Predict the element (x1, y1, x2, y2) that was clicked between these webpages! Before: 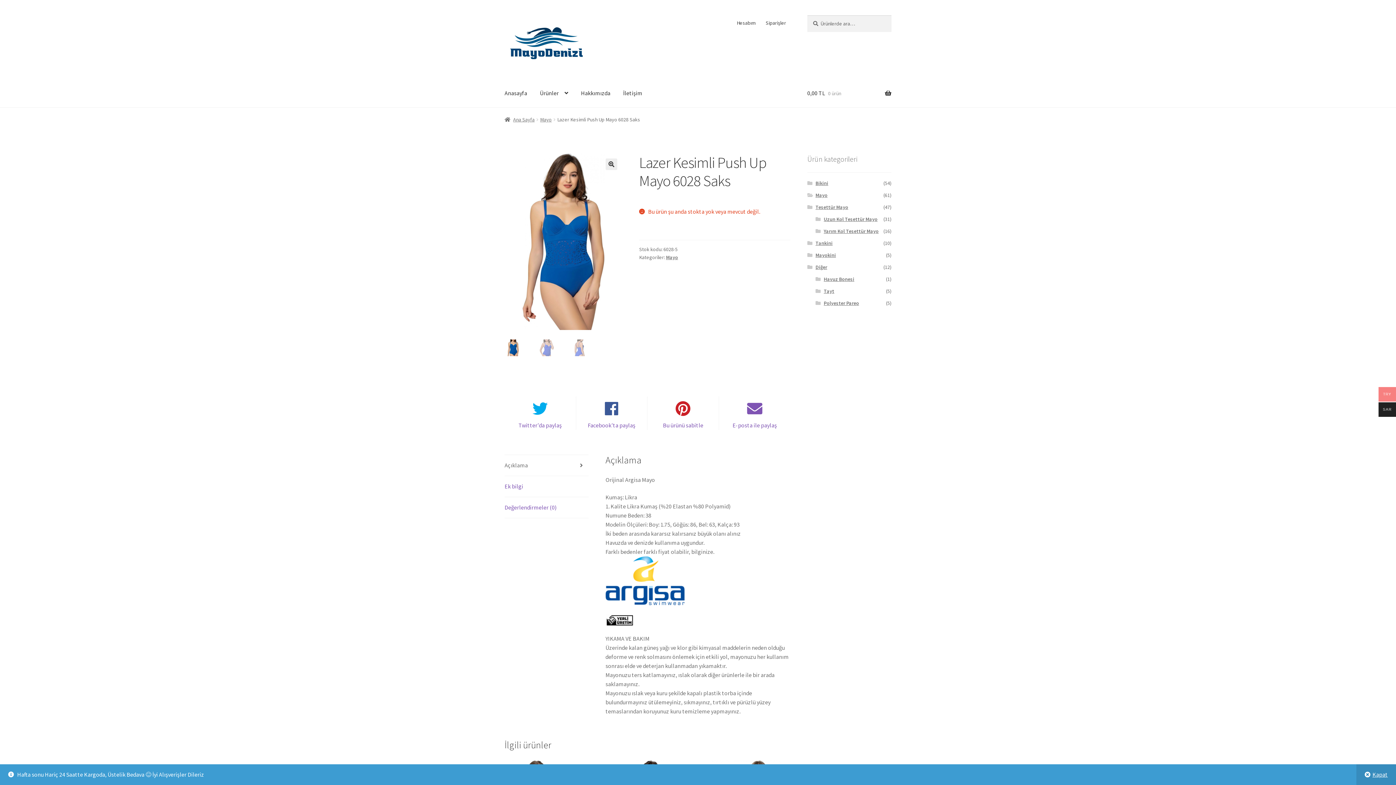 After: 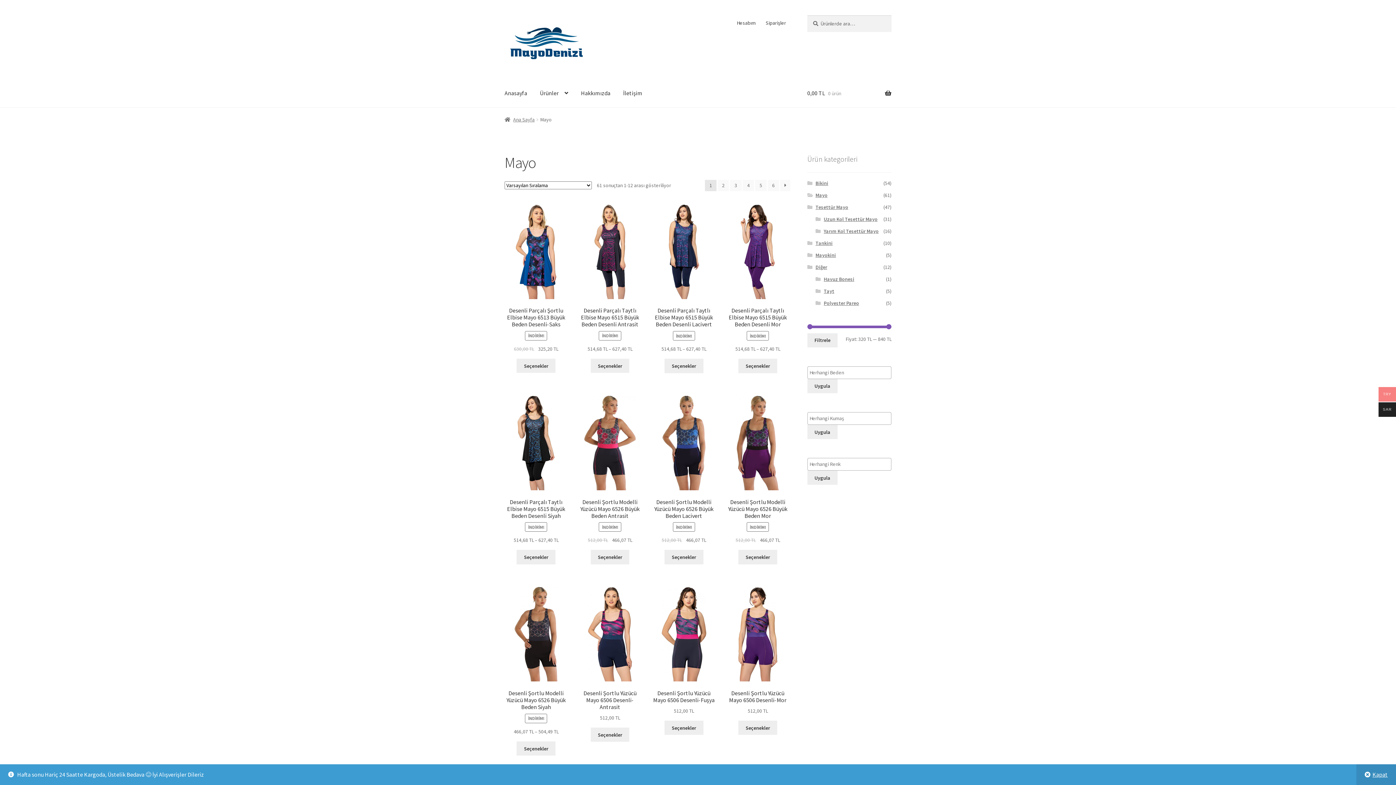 Action: bbox: (540, 116, 551, 122) label: Mayo